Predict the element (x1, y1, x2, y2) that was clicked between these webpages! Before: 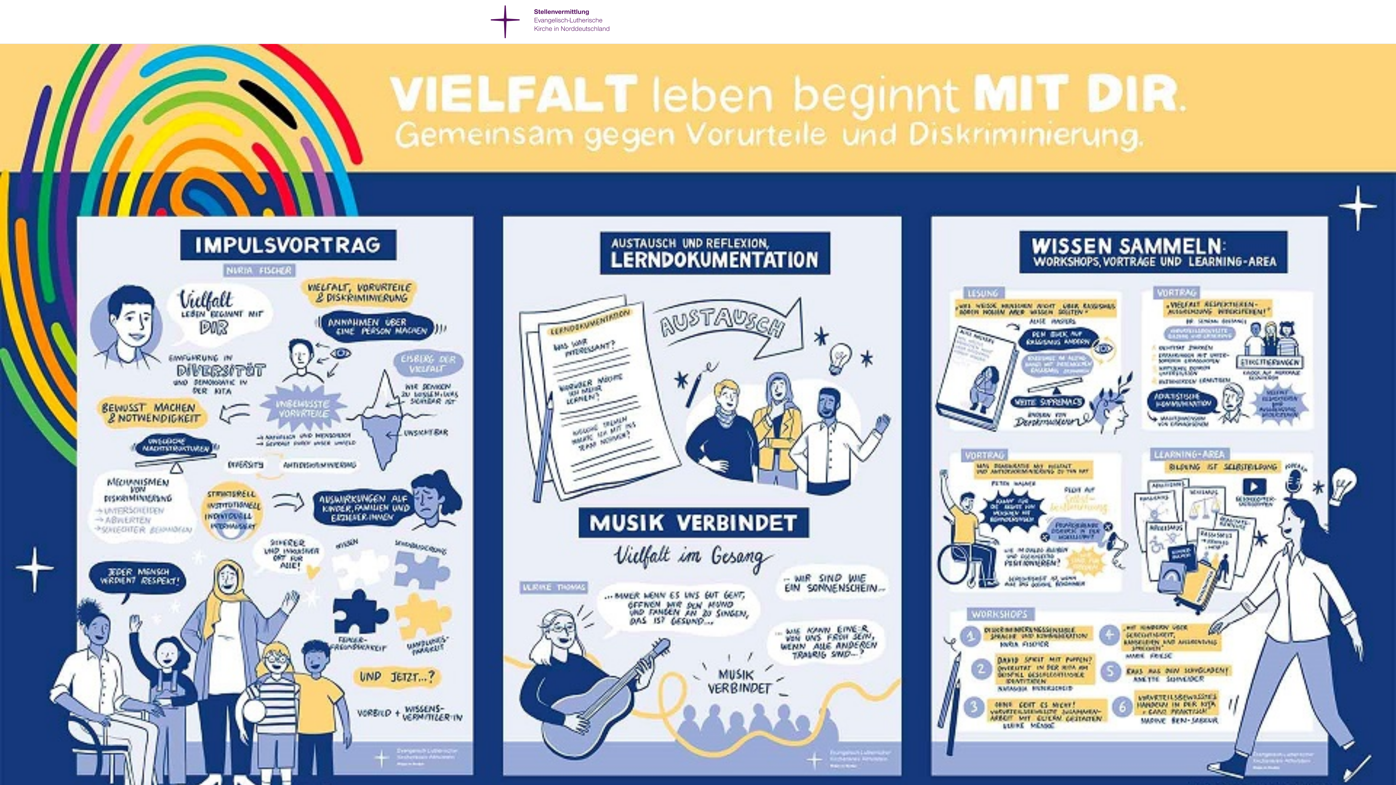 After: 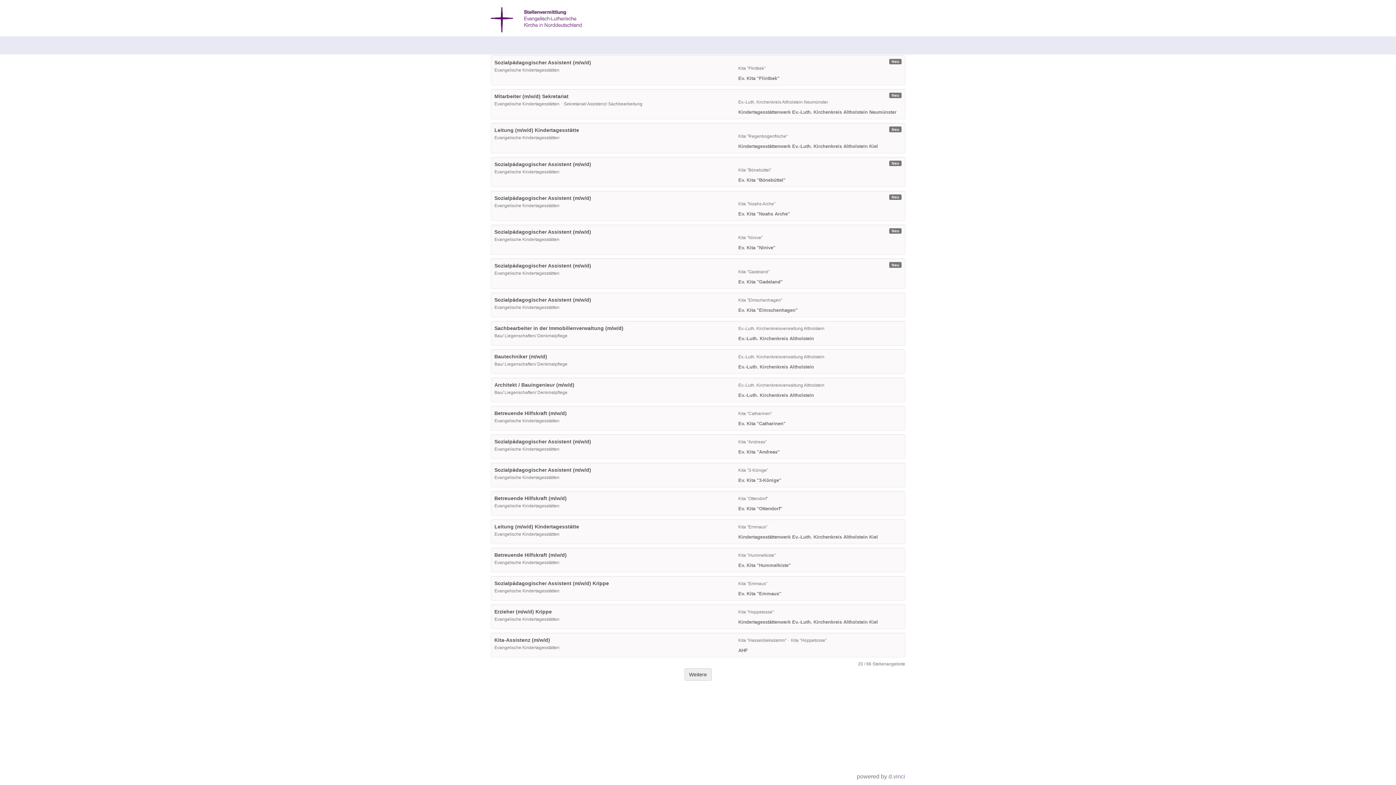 Action: bbox: (485, 0, 614, 43)